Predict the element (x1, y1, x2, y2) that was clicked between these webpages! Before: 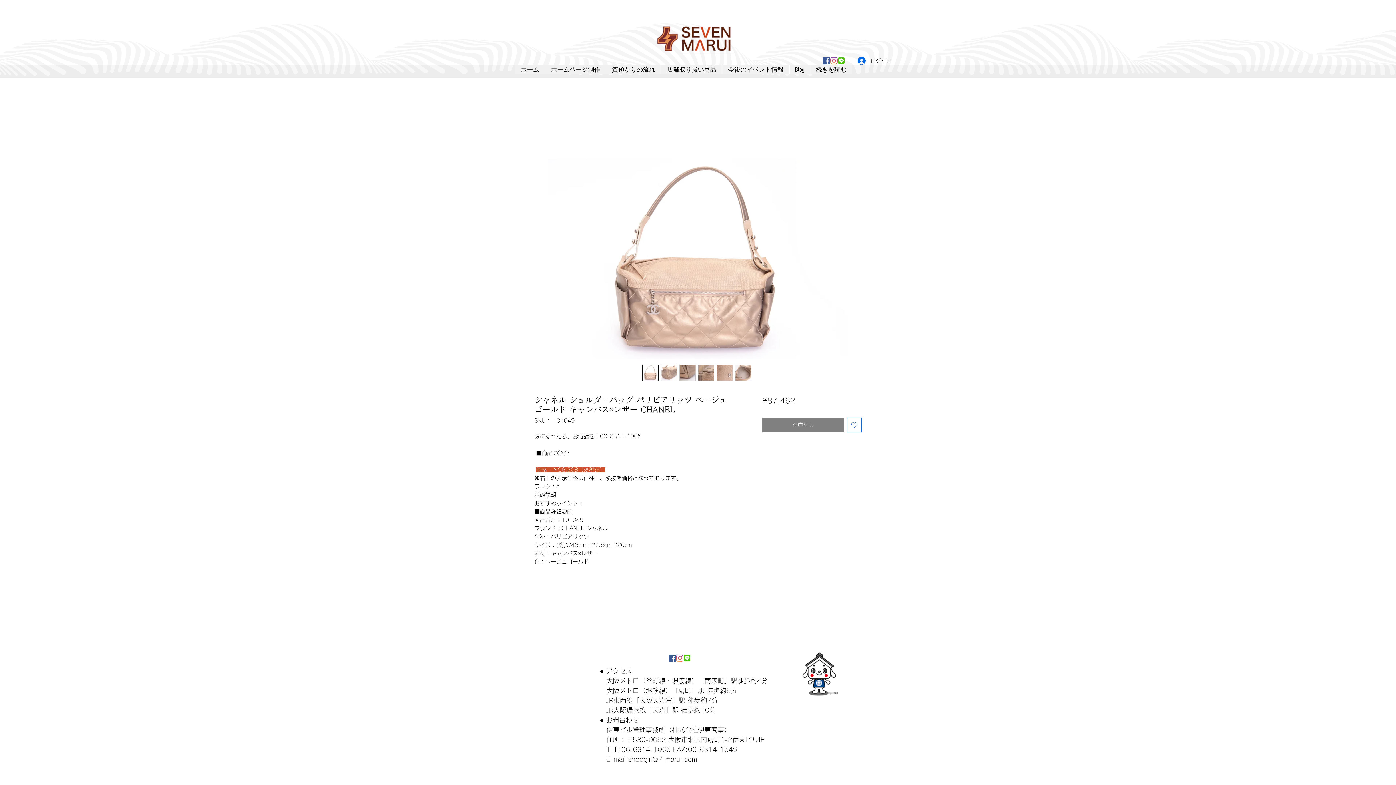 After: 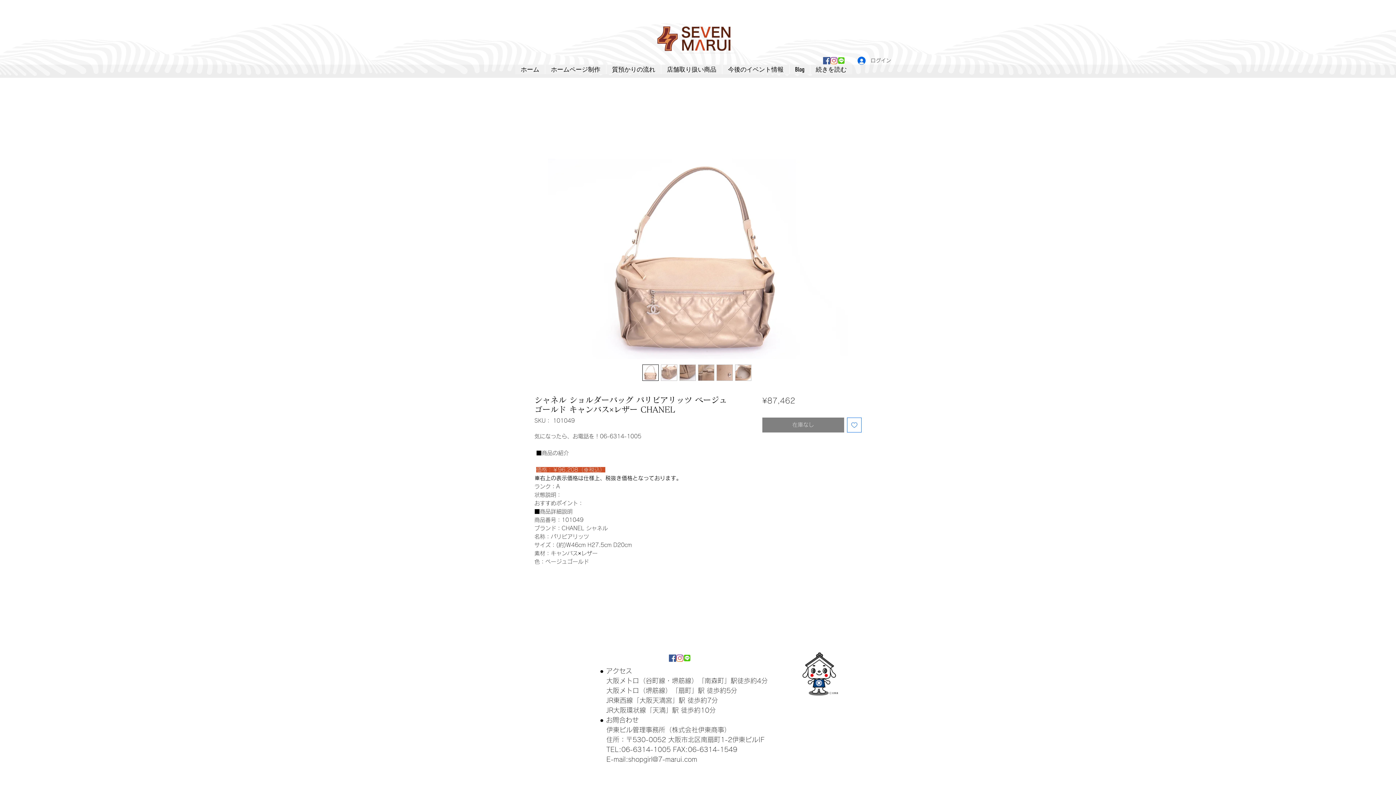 Action: bbox: (823, 57, 830, 64) label: Facebookアイコン